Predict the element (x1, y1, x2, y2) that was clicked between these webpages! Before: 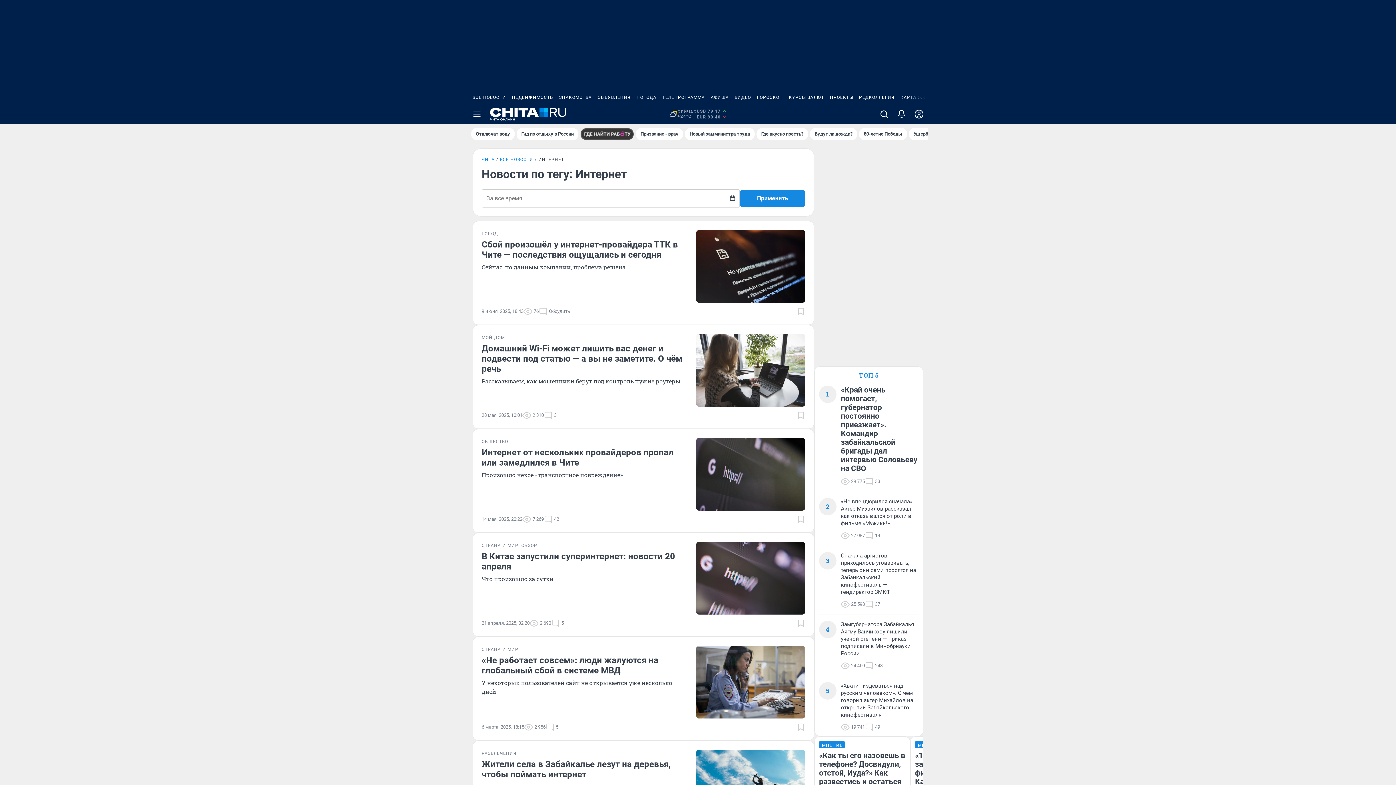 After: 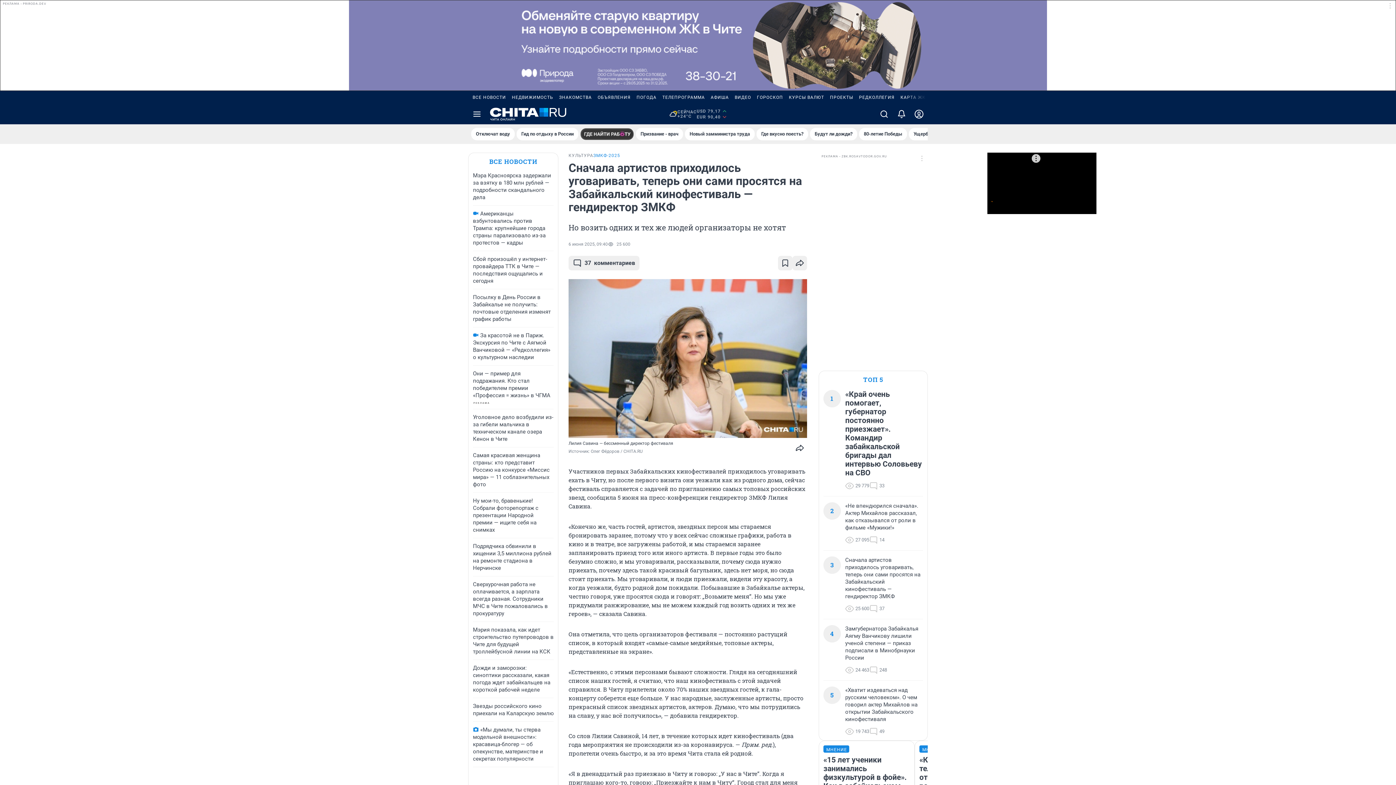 Action: label: Сначала артистов приходилось уговаривать, теперь они сами просятся на Забайкальский кинофестиваль — гендиректор ЗМКФ bbox: (841, 552, 918, 596)